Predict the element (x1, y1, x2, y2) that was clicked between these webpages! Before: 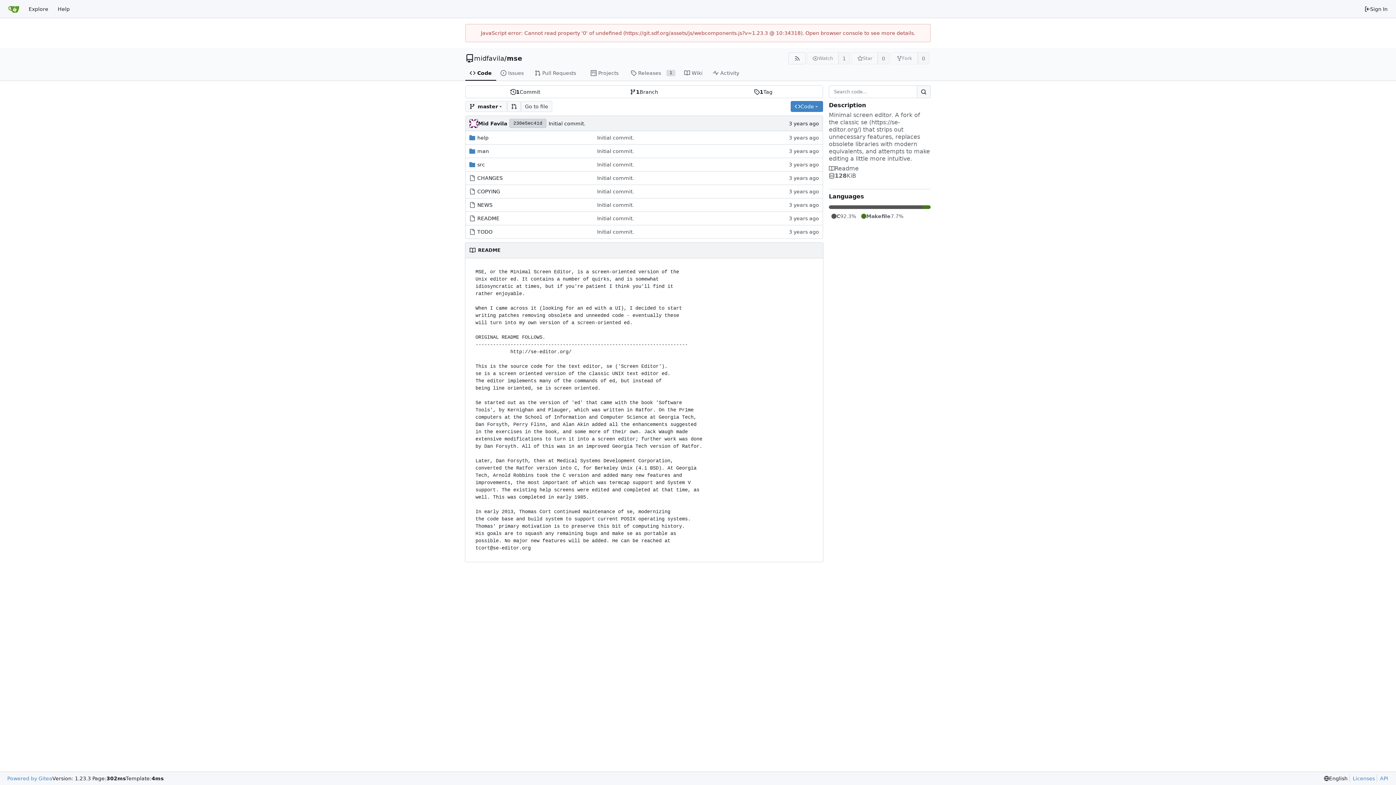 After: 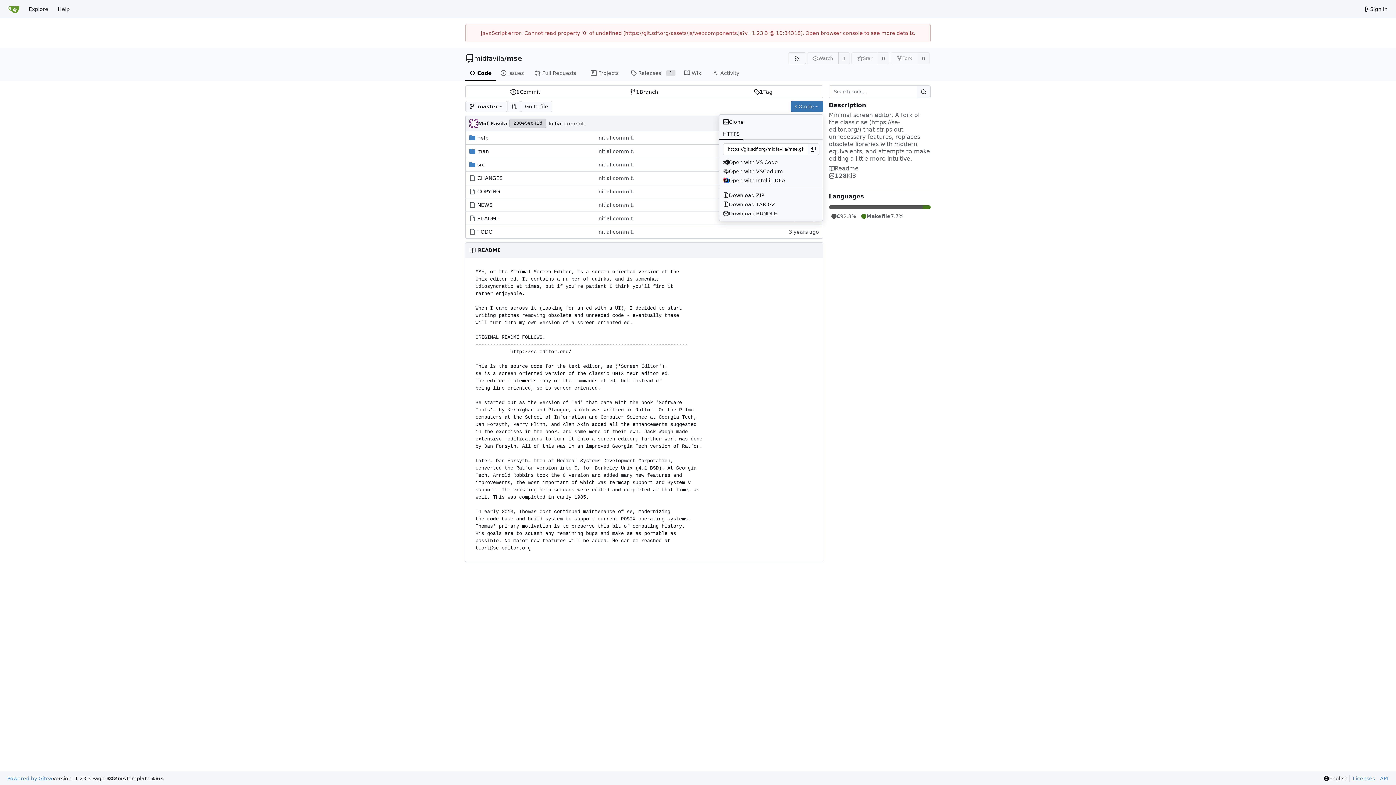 Action: bbox: (790, 101, 823, 112) label: Code